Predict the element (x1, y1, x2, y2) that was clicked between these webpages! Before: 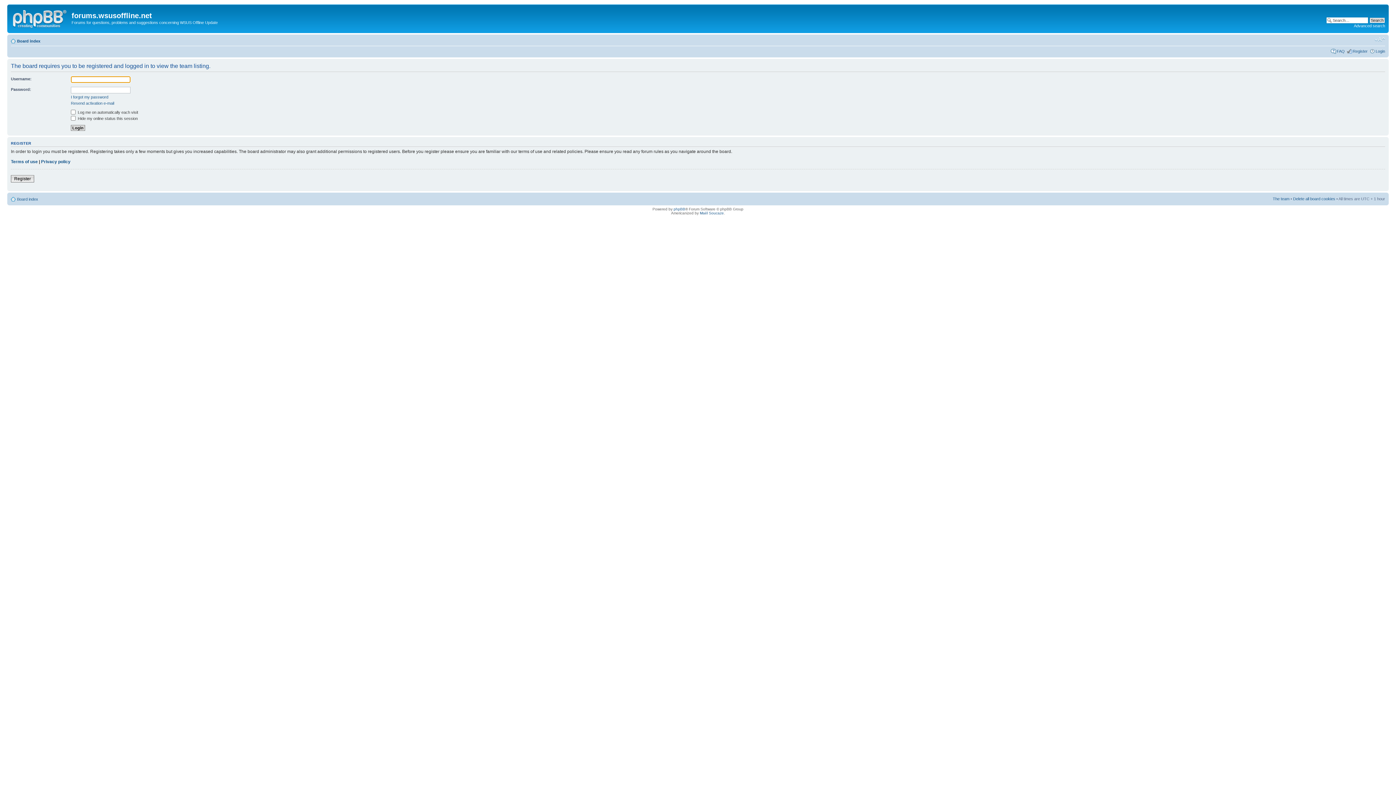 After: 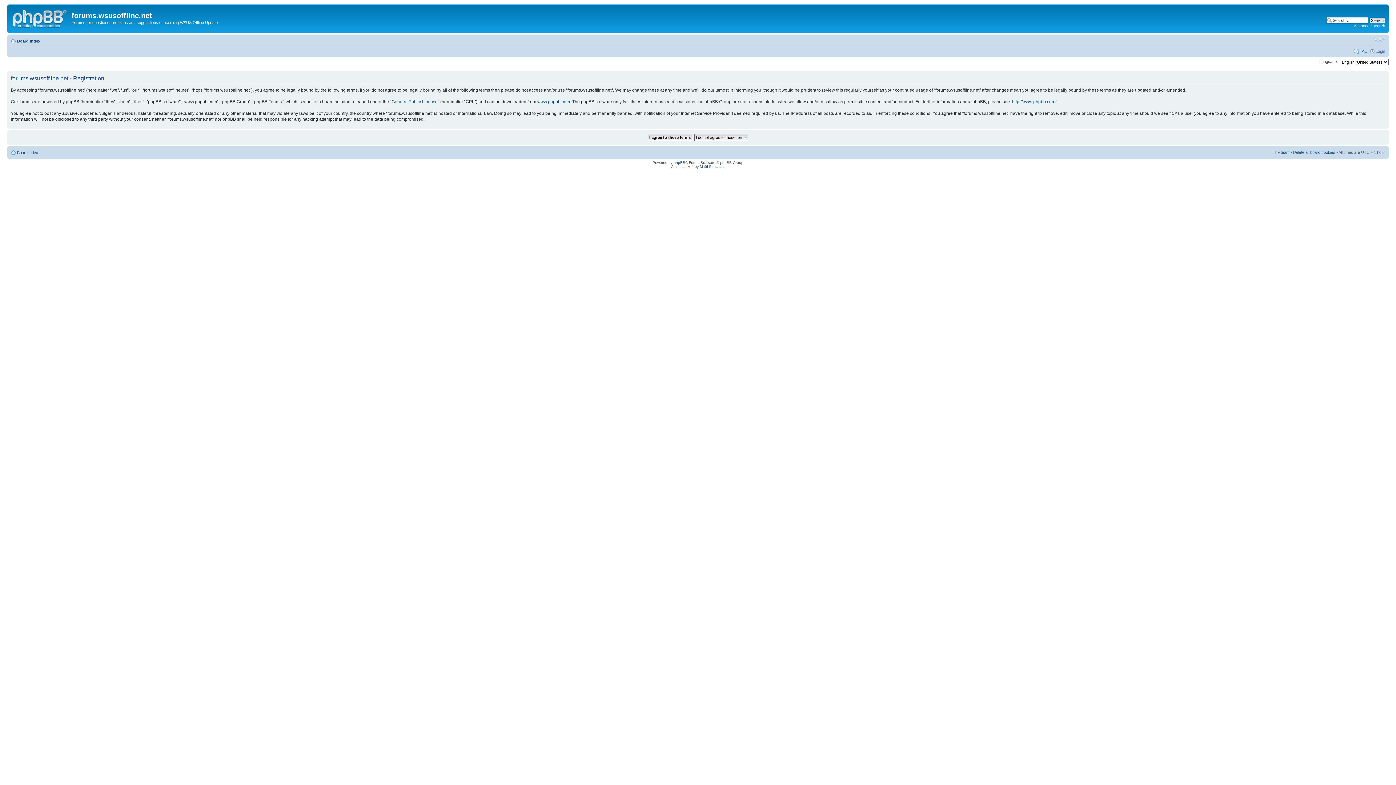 Action: label: Register bbox: (10, 175, 34, 182)